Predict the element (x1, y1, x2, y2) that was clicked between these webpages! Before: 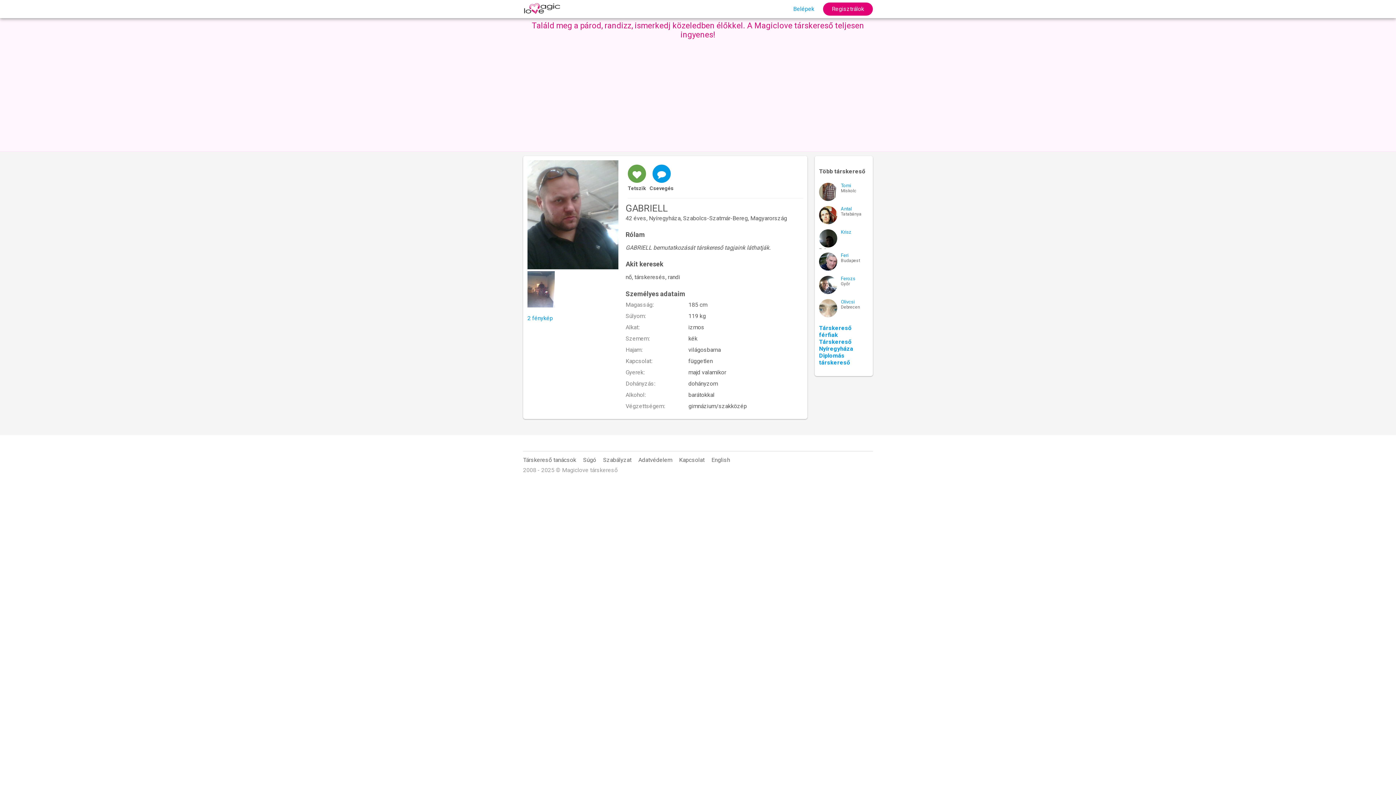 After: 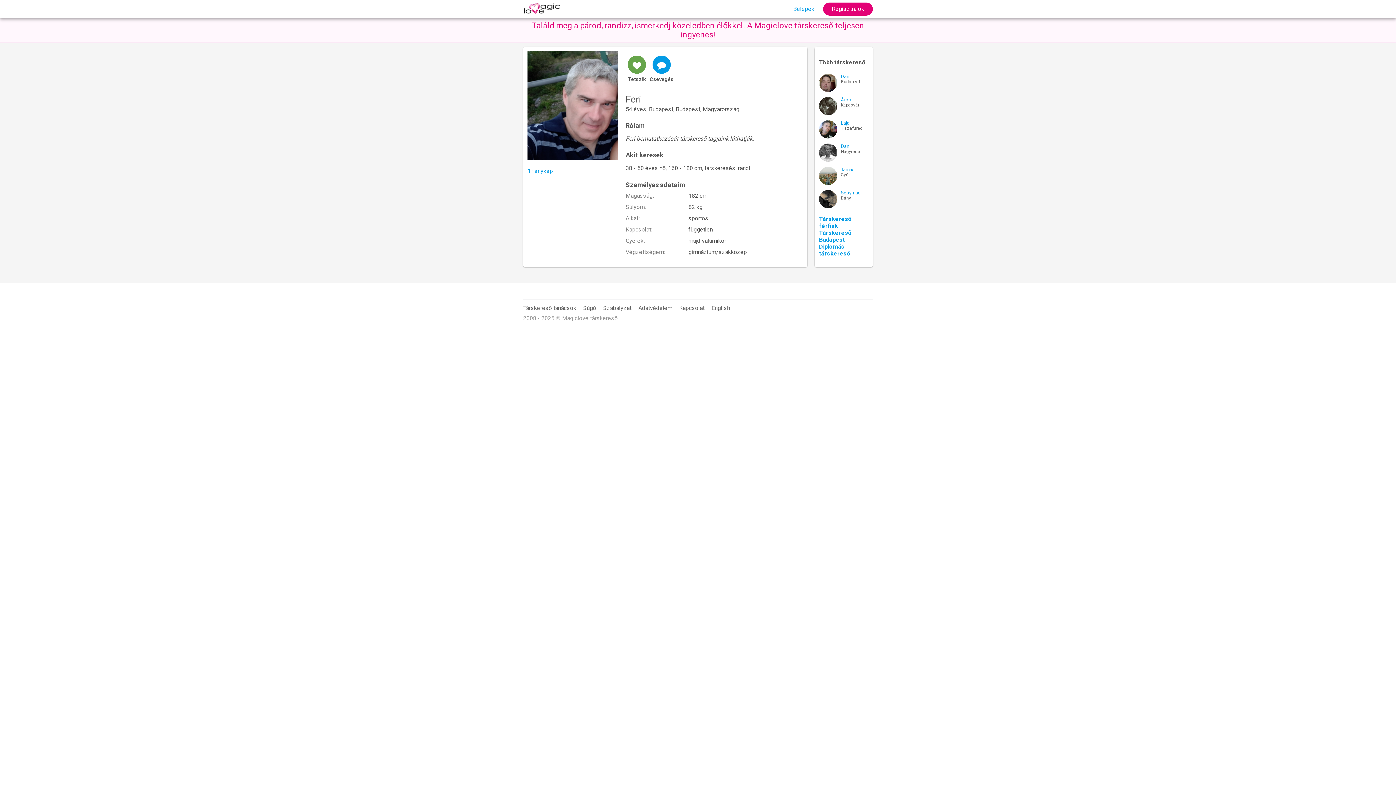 Action: label: Feri bbox: (841, 252, 848, 258)